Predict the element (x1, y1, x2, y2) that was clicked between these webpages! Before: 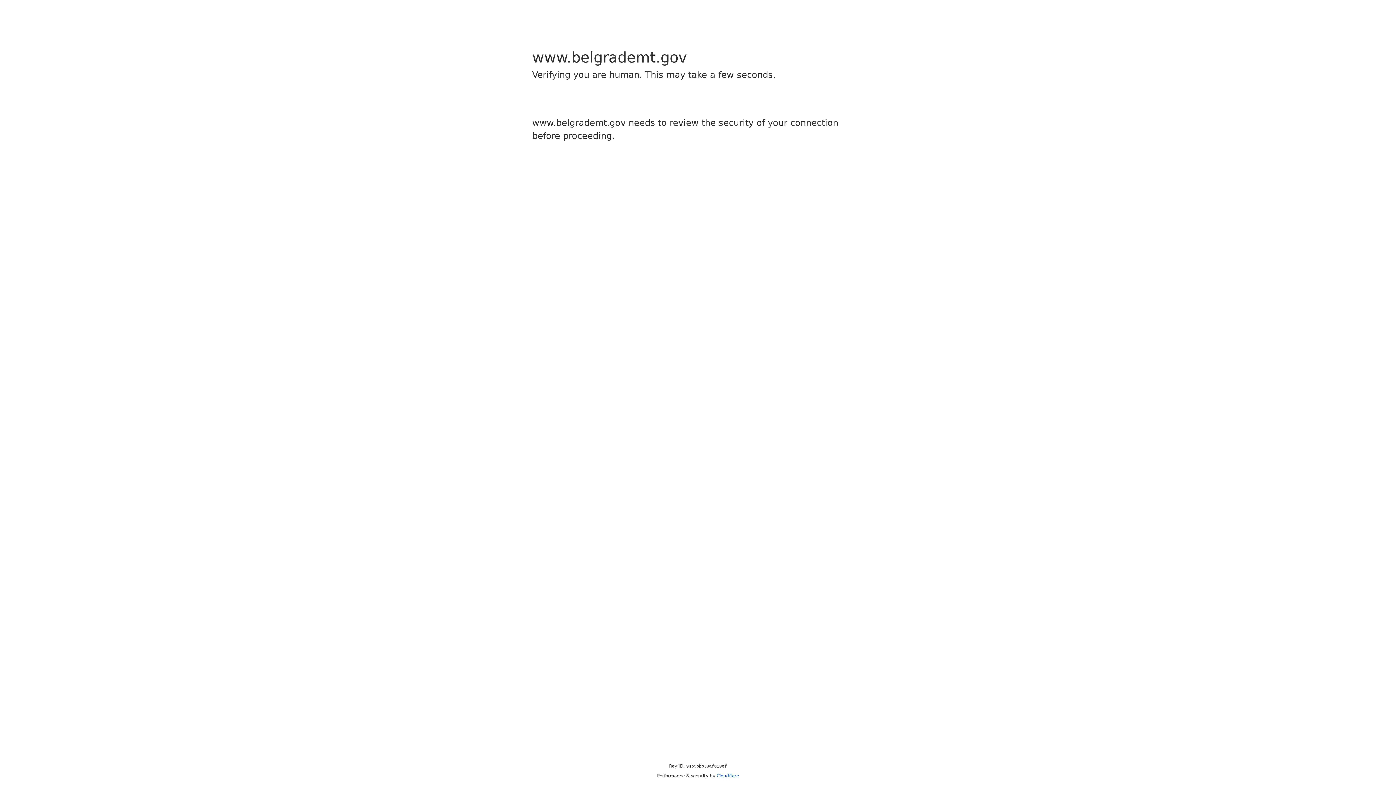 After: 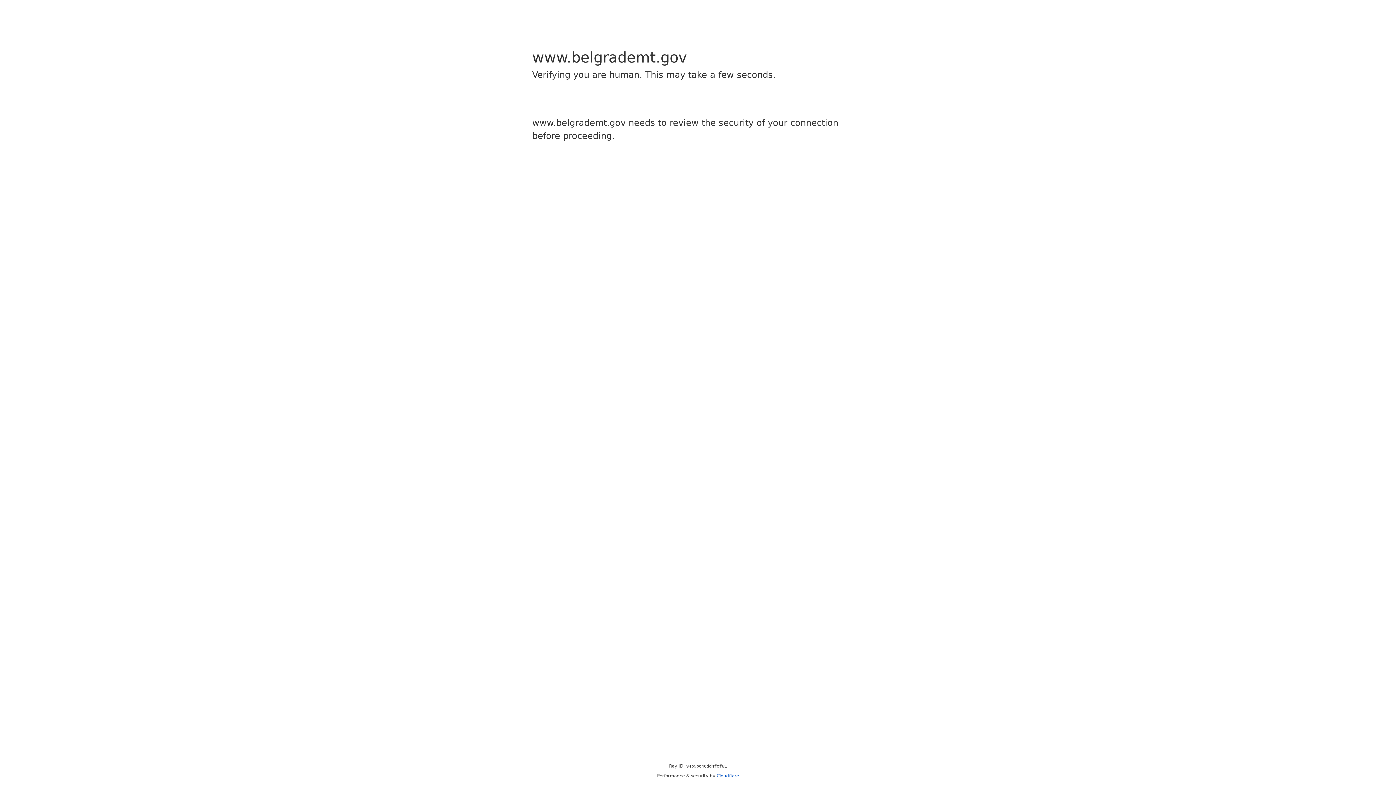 Action: label: Cloudflare bbox: (716, 773, 739, 778)